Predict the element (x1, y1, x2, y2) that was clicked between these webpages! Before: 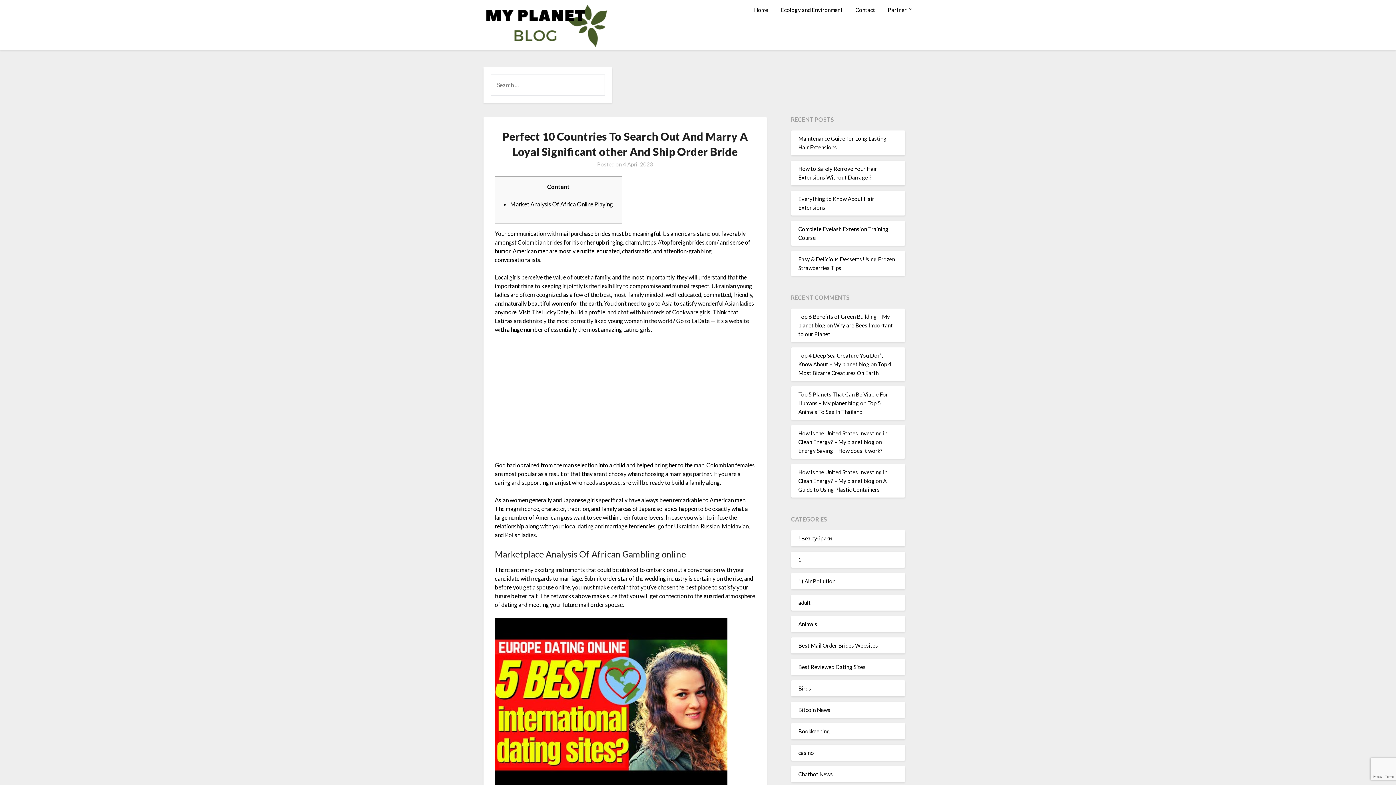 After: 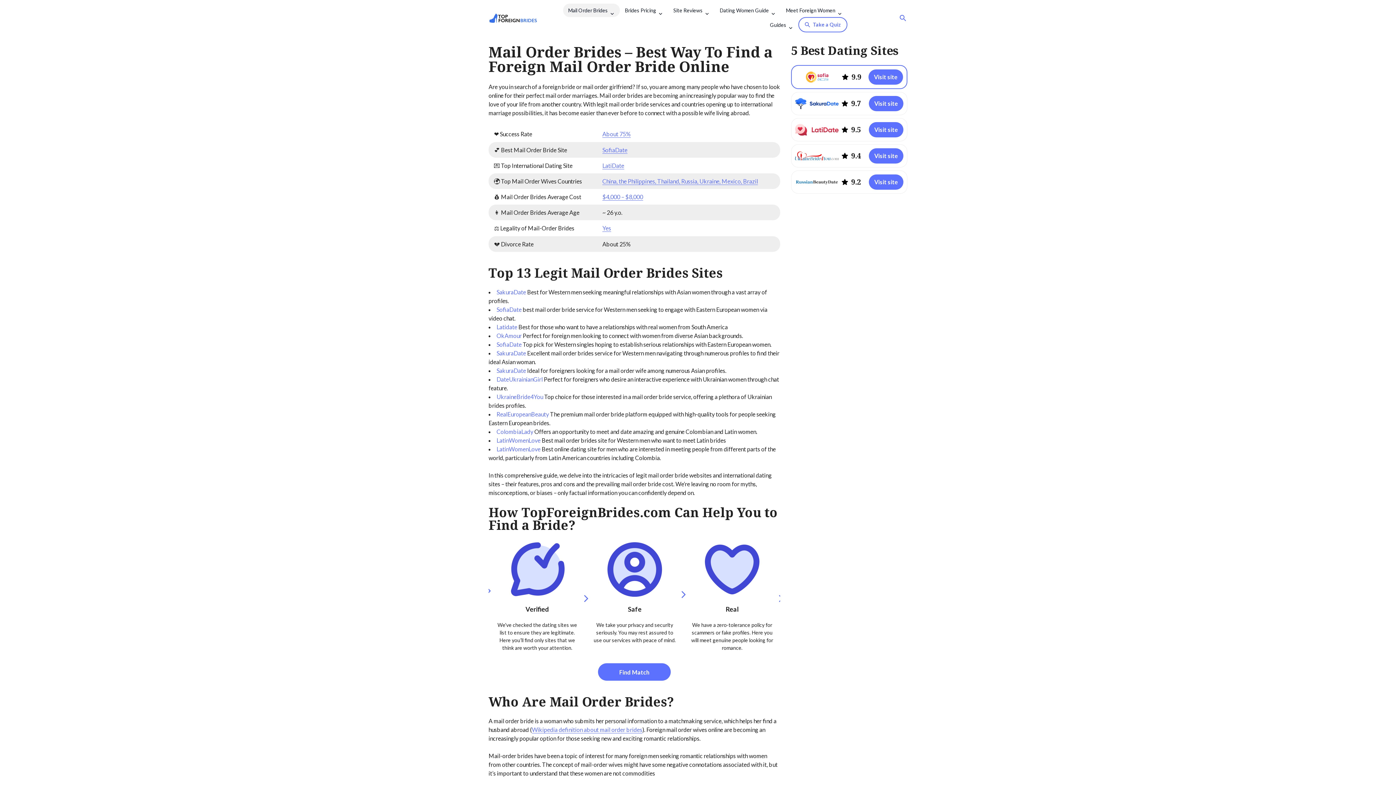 Action: label: https://topforeignbrides.com/ bbox: (643, 238, 718, 245)